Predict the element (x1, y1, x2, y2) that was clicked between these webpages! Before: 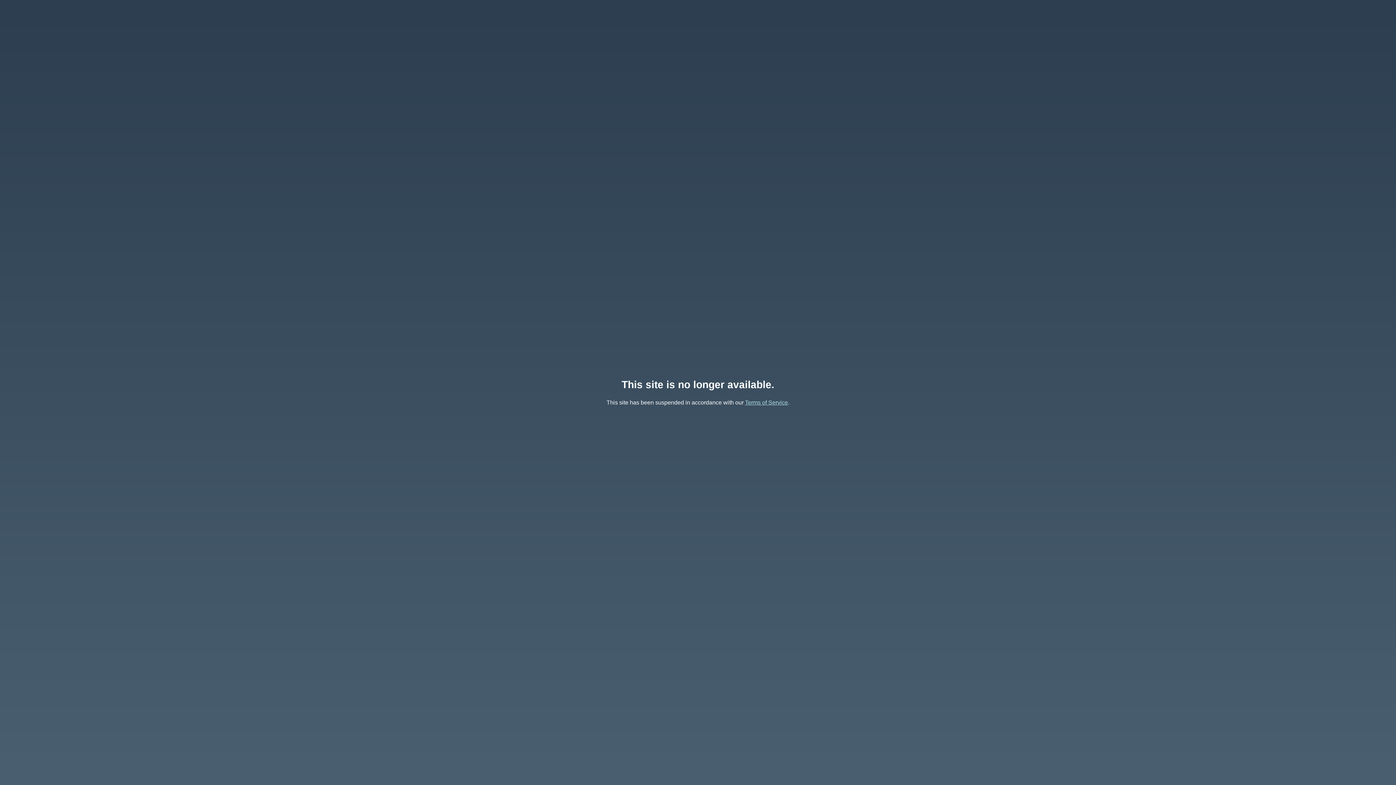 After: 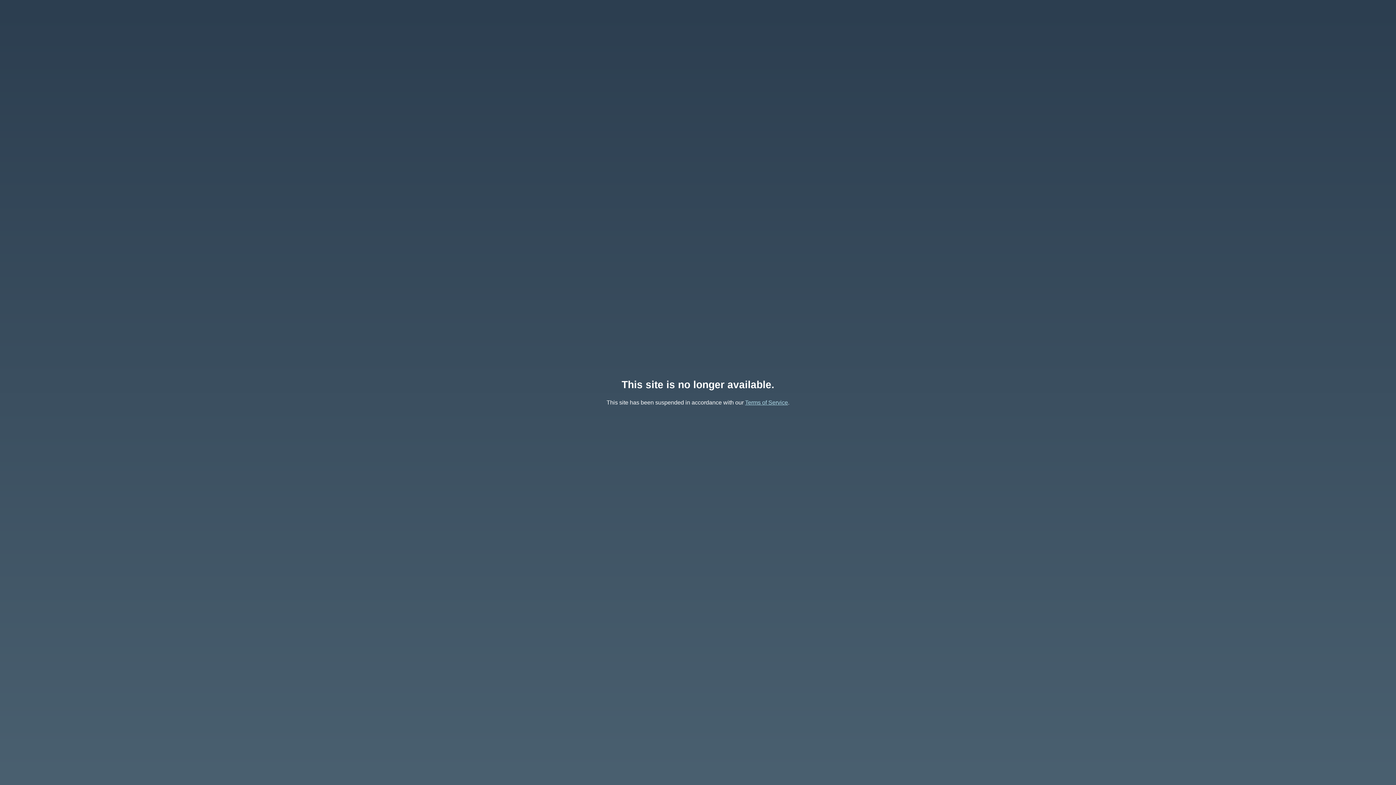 Action: bbox: (745, 399, 788, 405) label: Terms of Service